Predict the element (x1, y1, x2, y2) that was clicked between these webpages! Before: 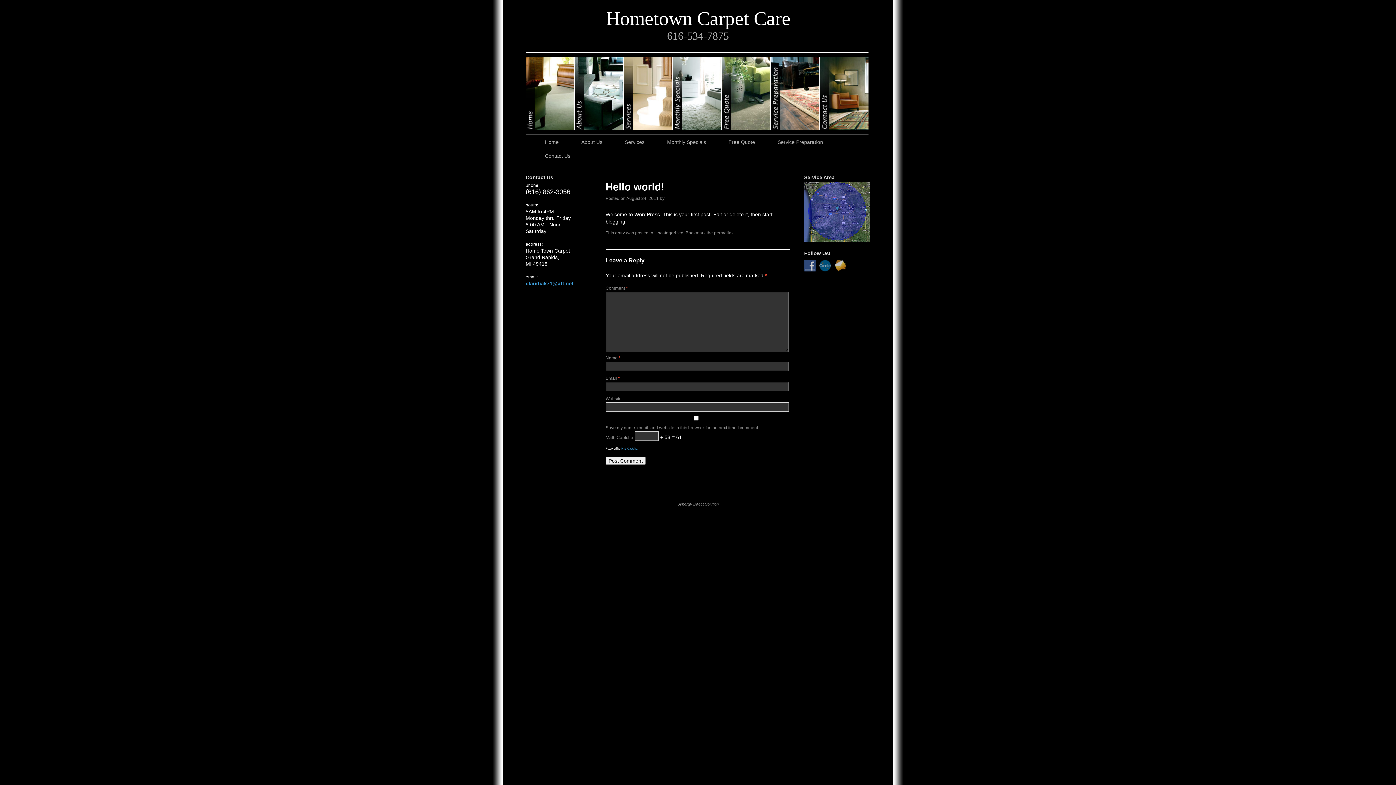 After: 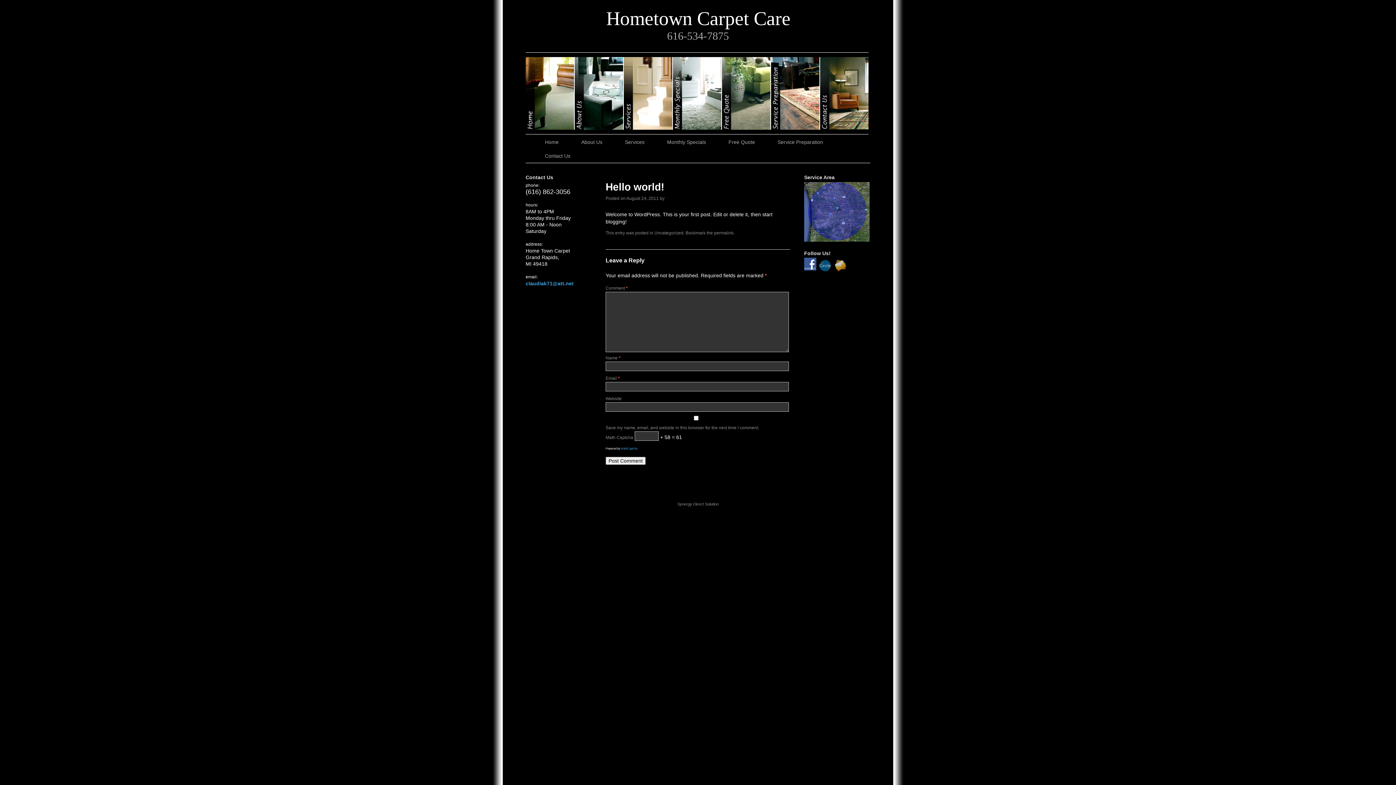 Action: bbox: (804, 263, 819, 268)